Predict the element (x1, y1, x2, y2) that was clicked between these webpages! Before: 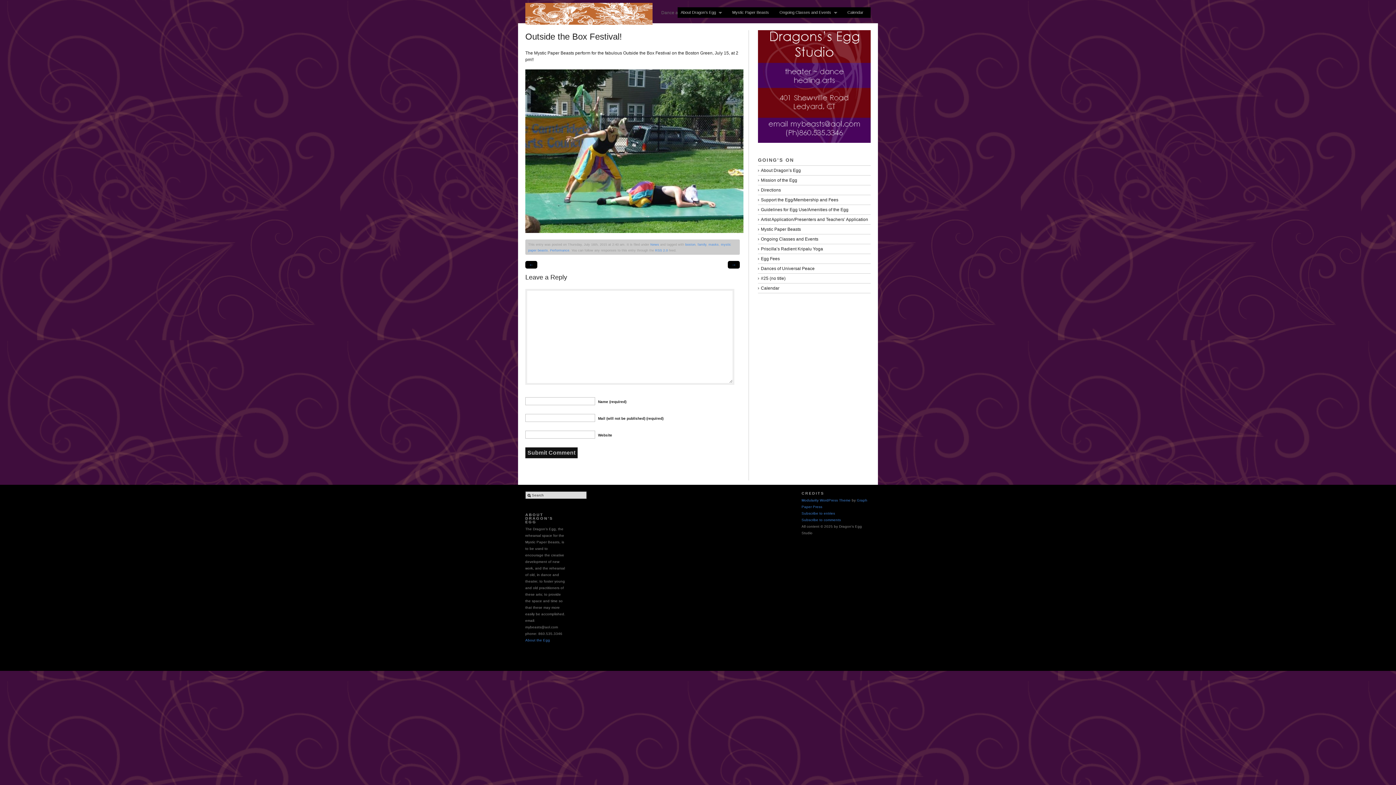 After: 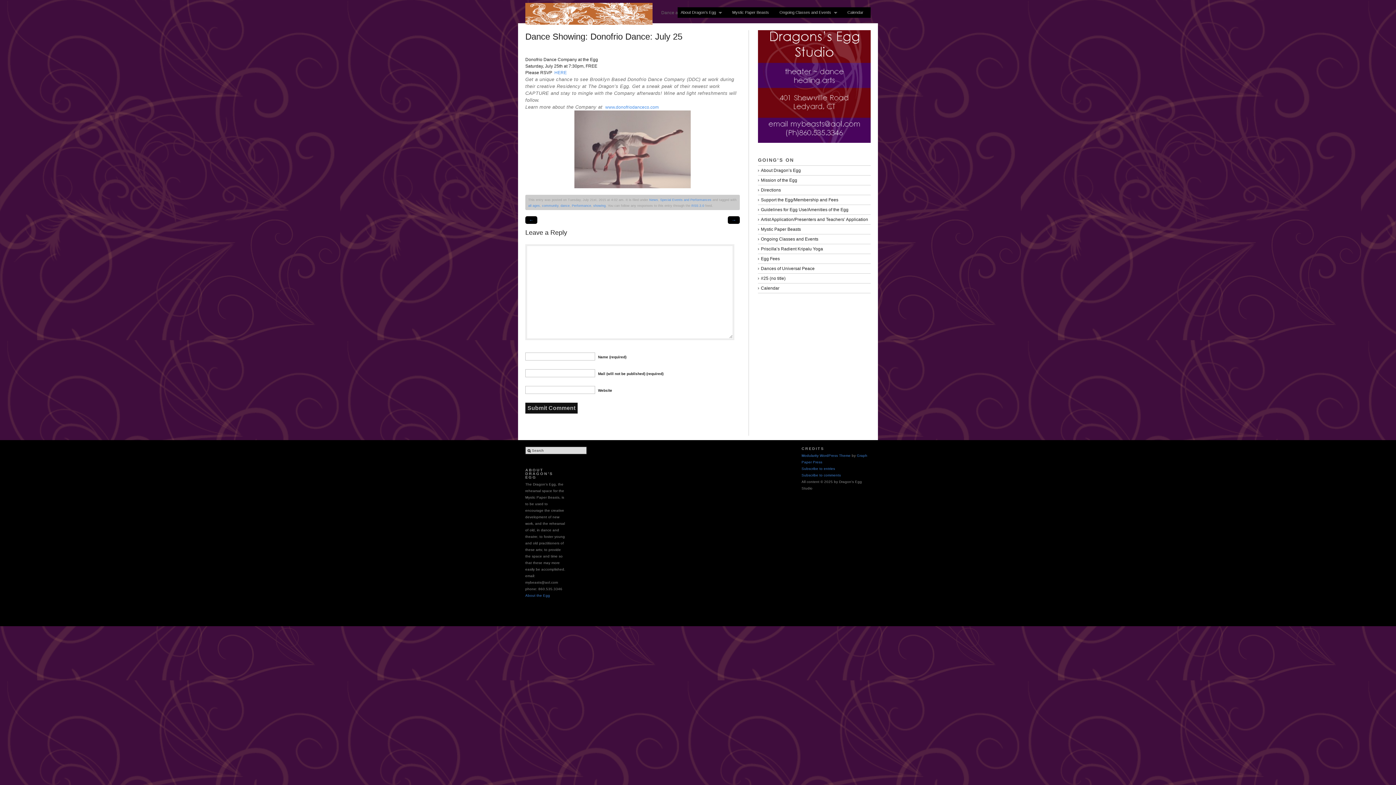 Action: bbox: (525, 260, 537, 268) label: ←